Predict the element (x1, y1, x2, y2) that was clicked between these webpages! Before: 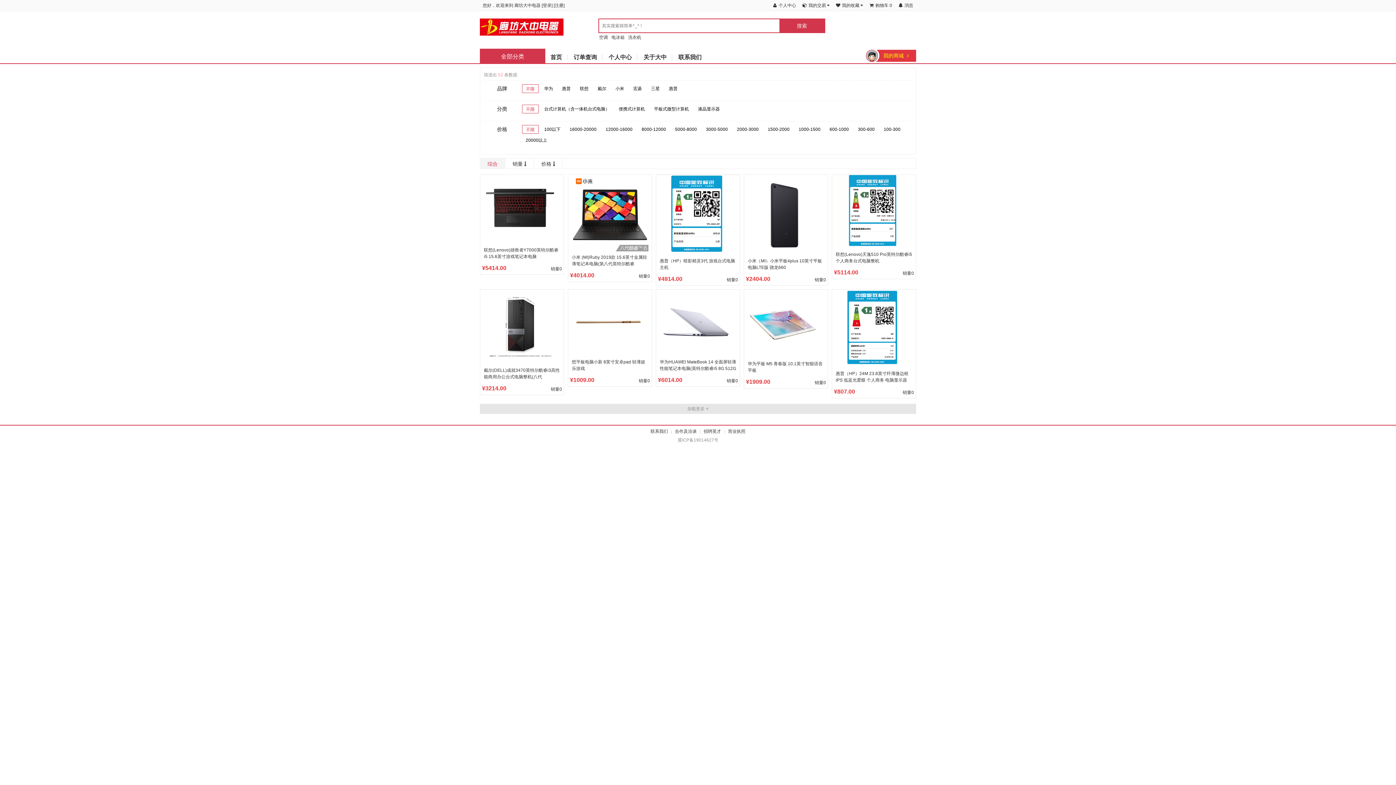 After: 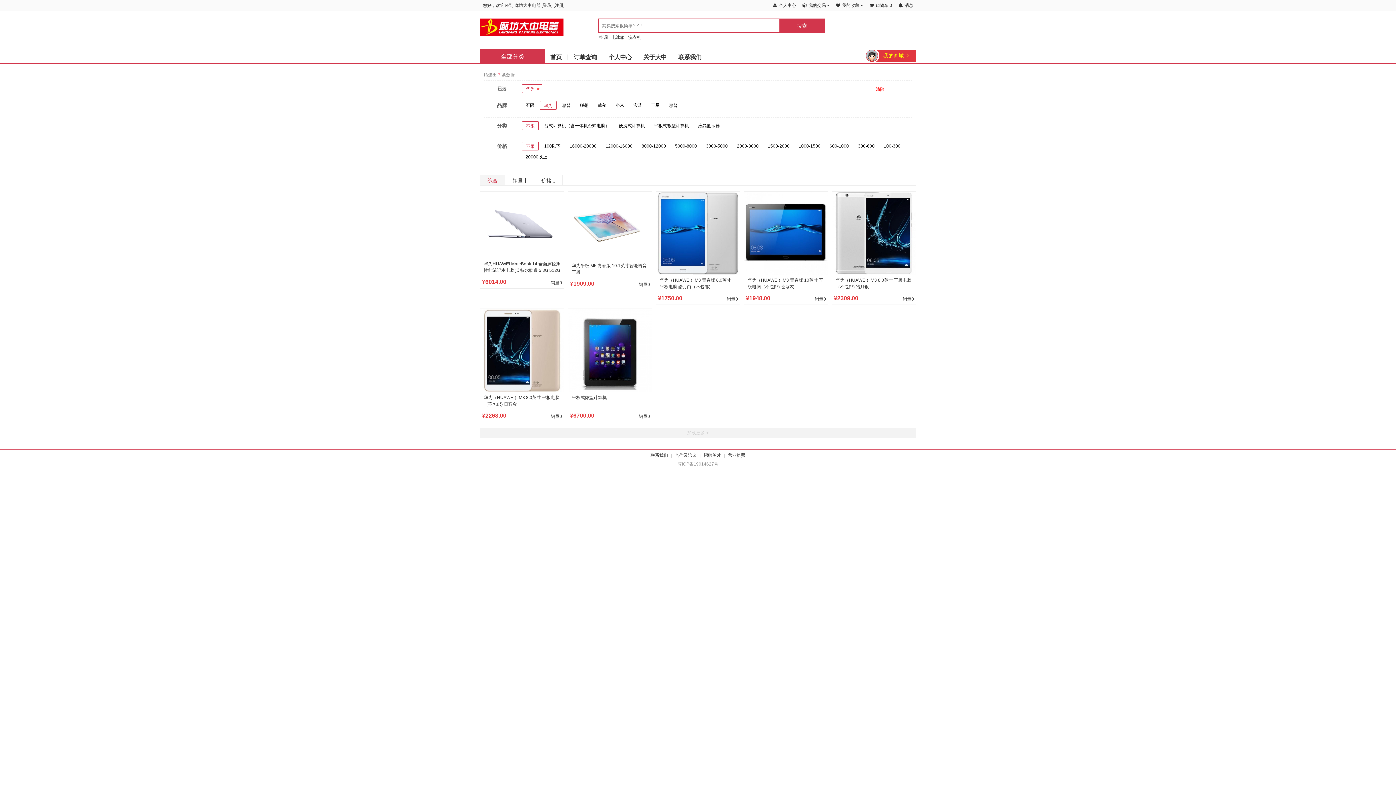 Action: bbox: (540, 84, 556, 93) label: 华为